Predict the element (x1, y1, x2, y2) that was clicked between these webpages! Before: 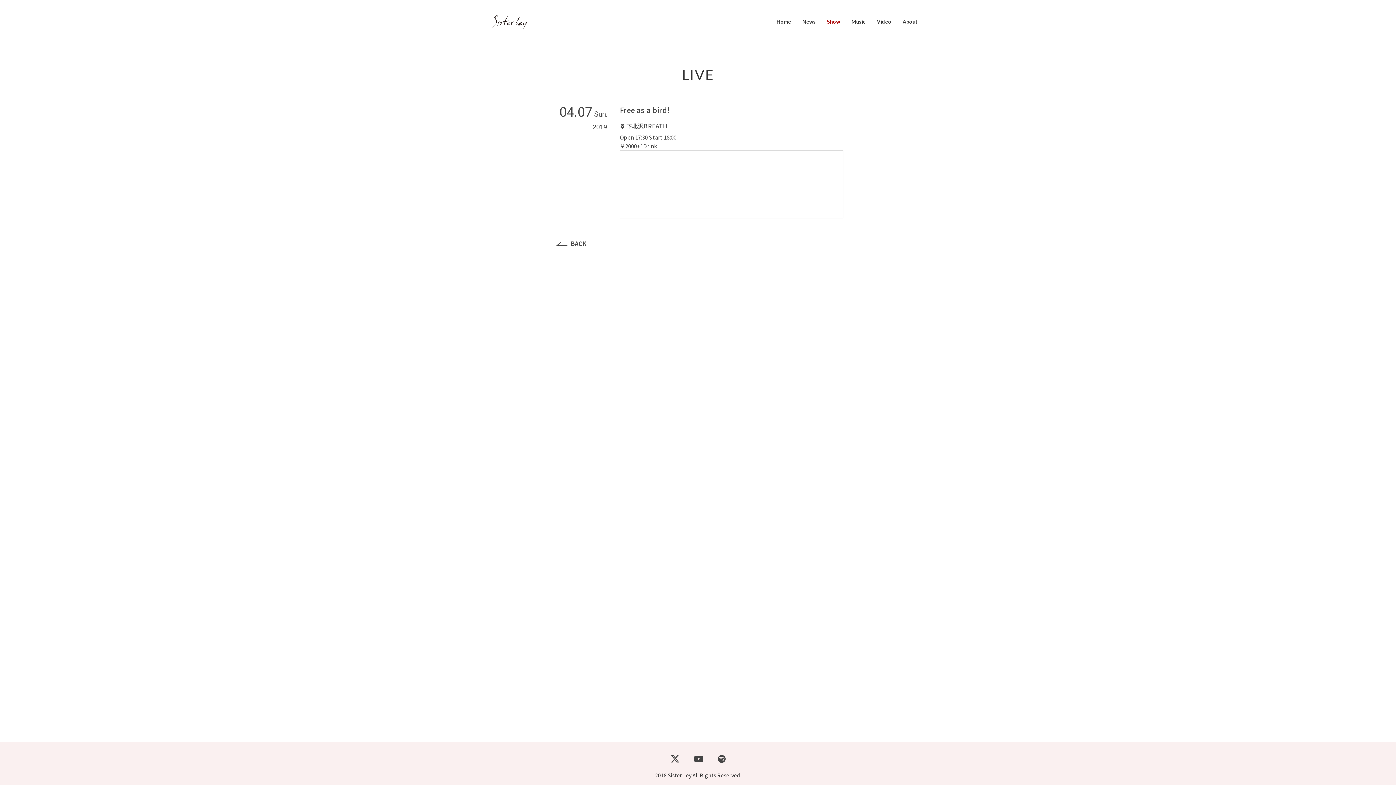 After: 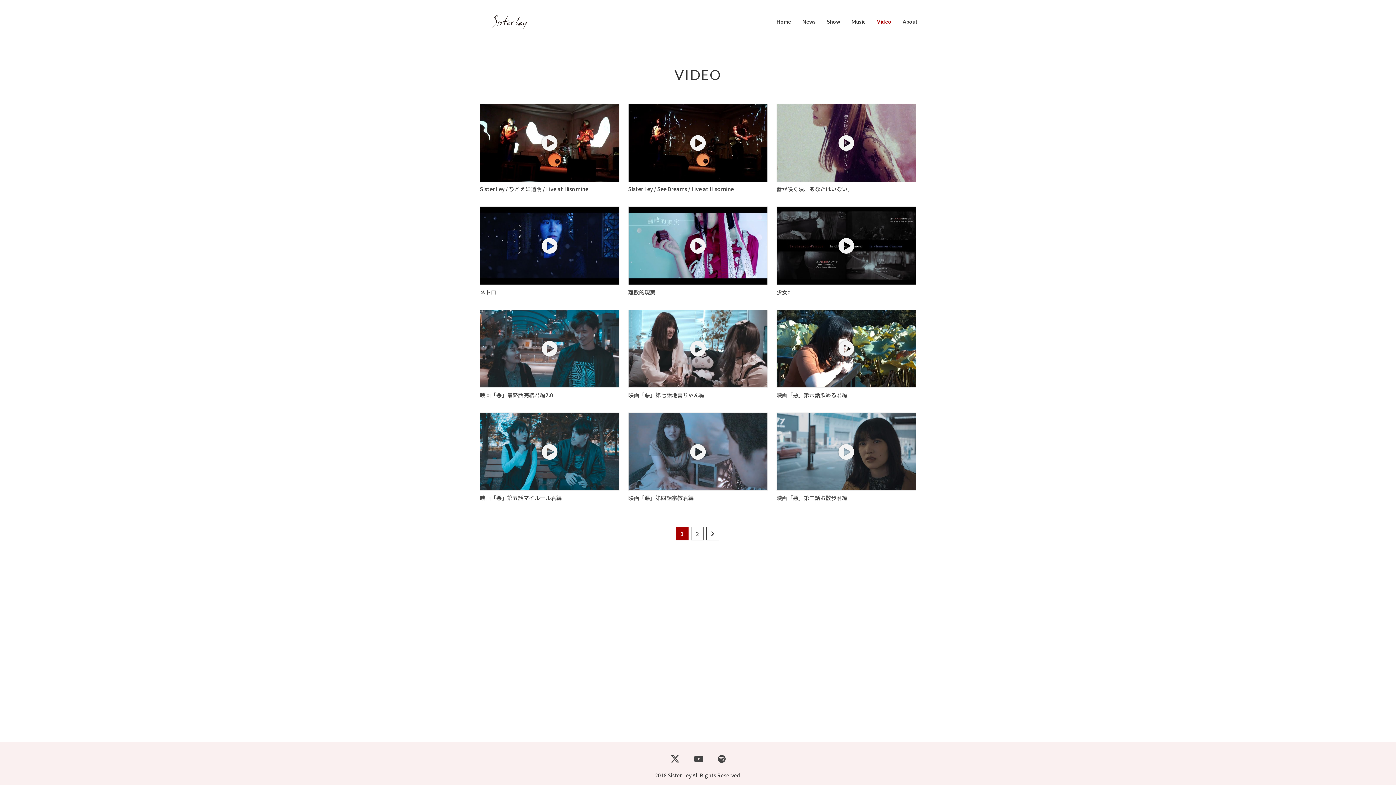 Action: label: Video bbox: (871, 16, 897, 26)